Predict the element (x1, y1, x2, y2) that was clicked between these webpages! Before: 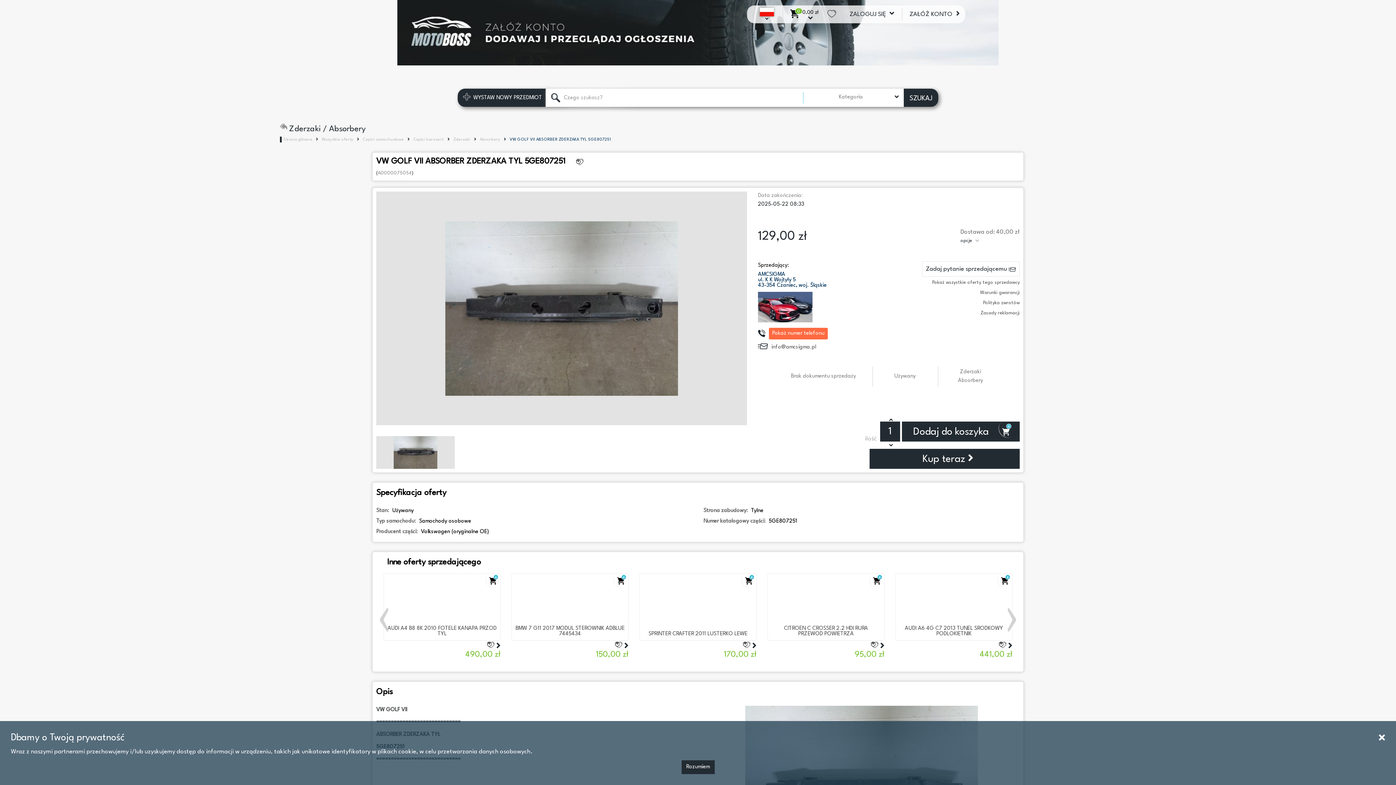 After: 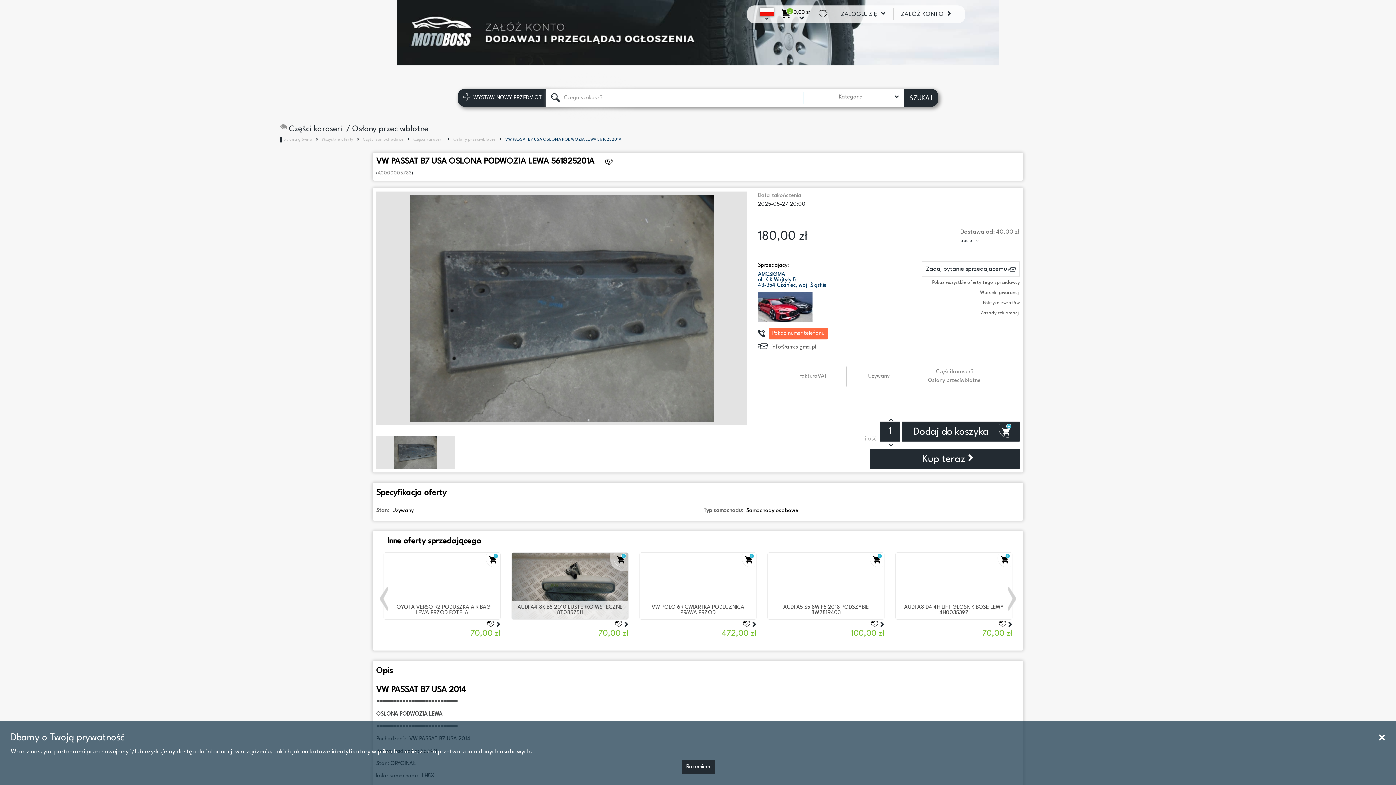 Action: bbox: (506, 573, 634, 659) label: VW PASSAT B7 USA OSLONA PODWOZIA LEWA 561825201A
180,00 zł